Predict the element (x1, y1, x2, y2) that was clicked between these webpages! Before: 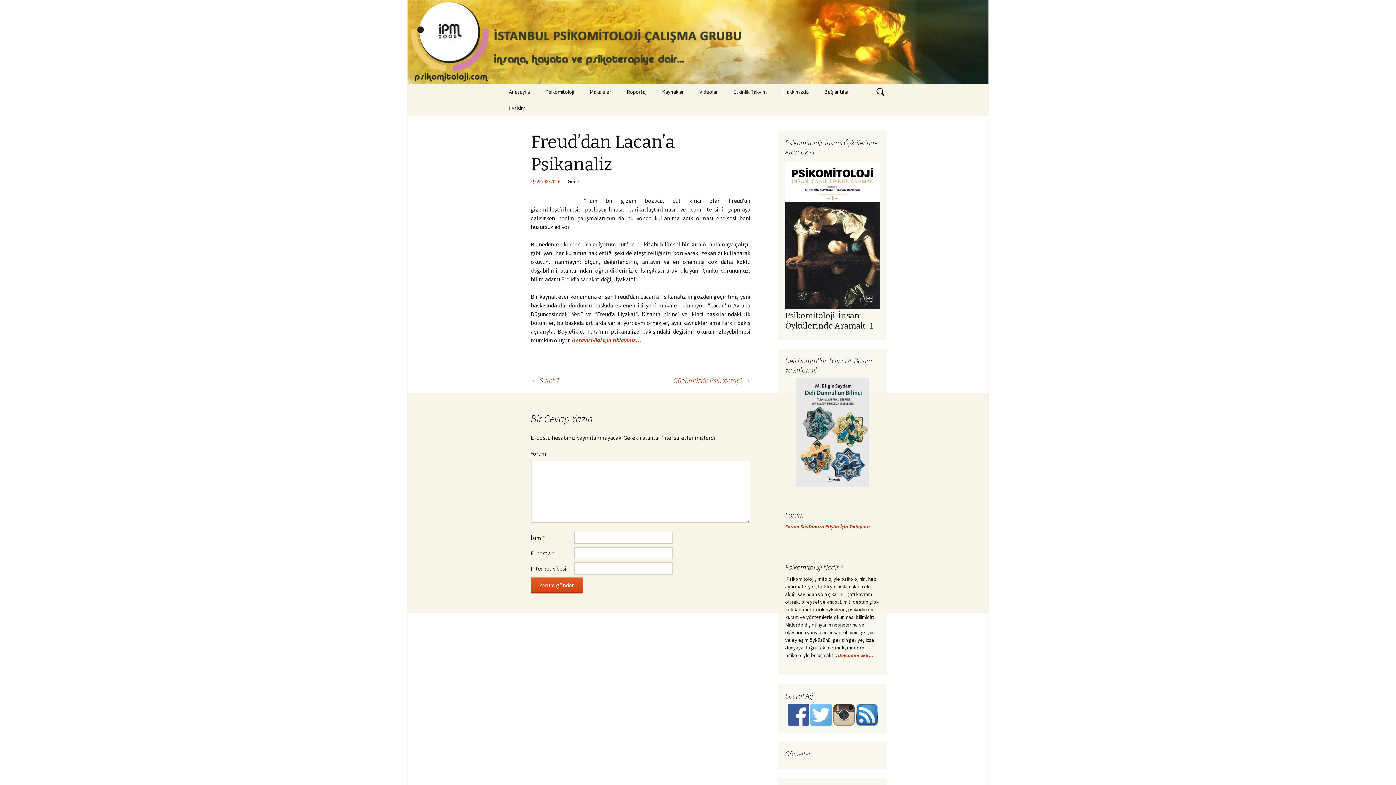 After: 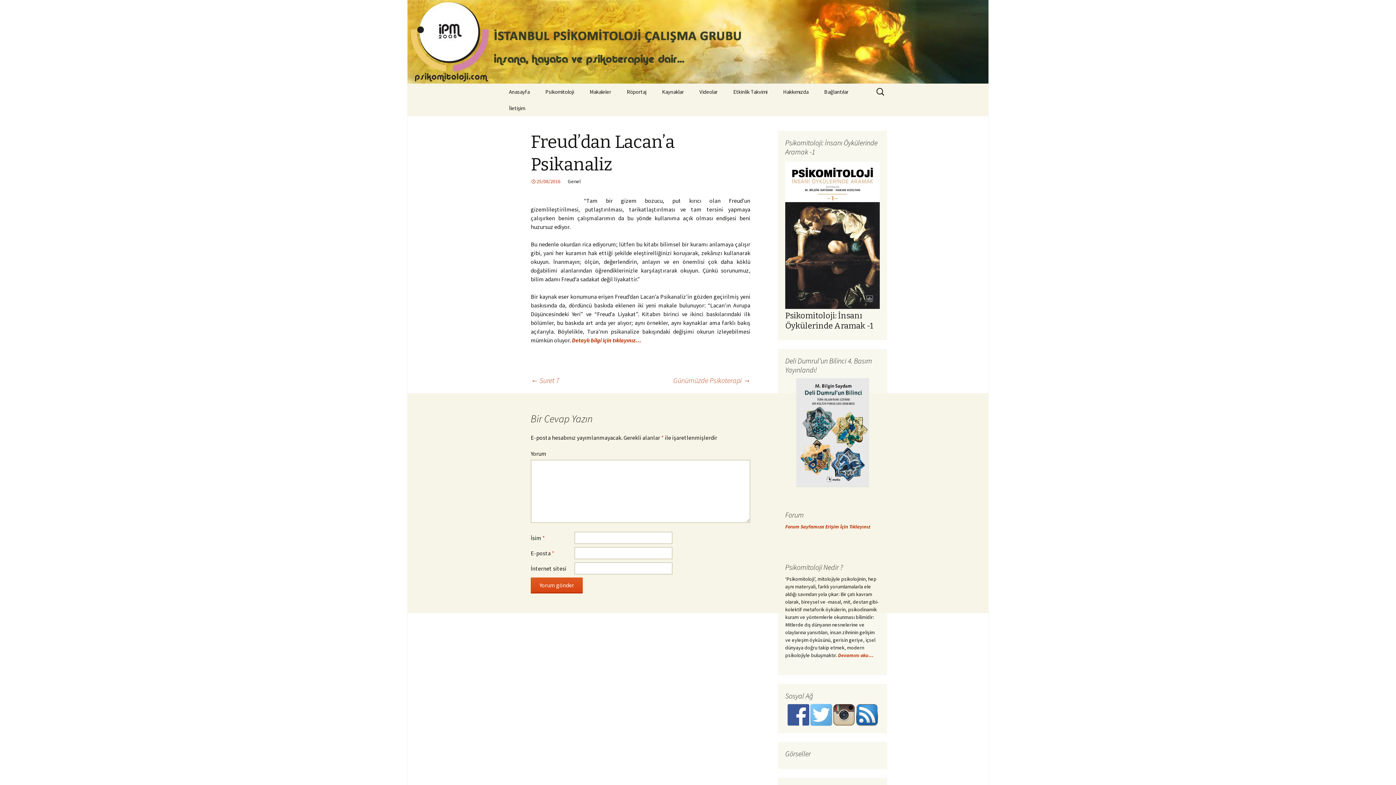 Action: bbox: (810, 711, 832, 717)